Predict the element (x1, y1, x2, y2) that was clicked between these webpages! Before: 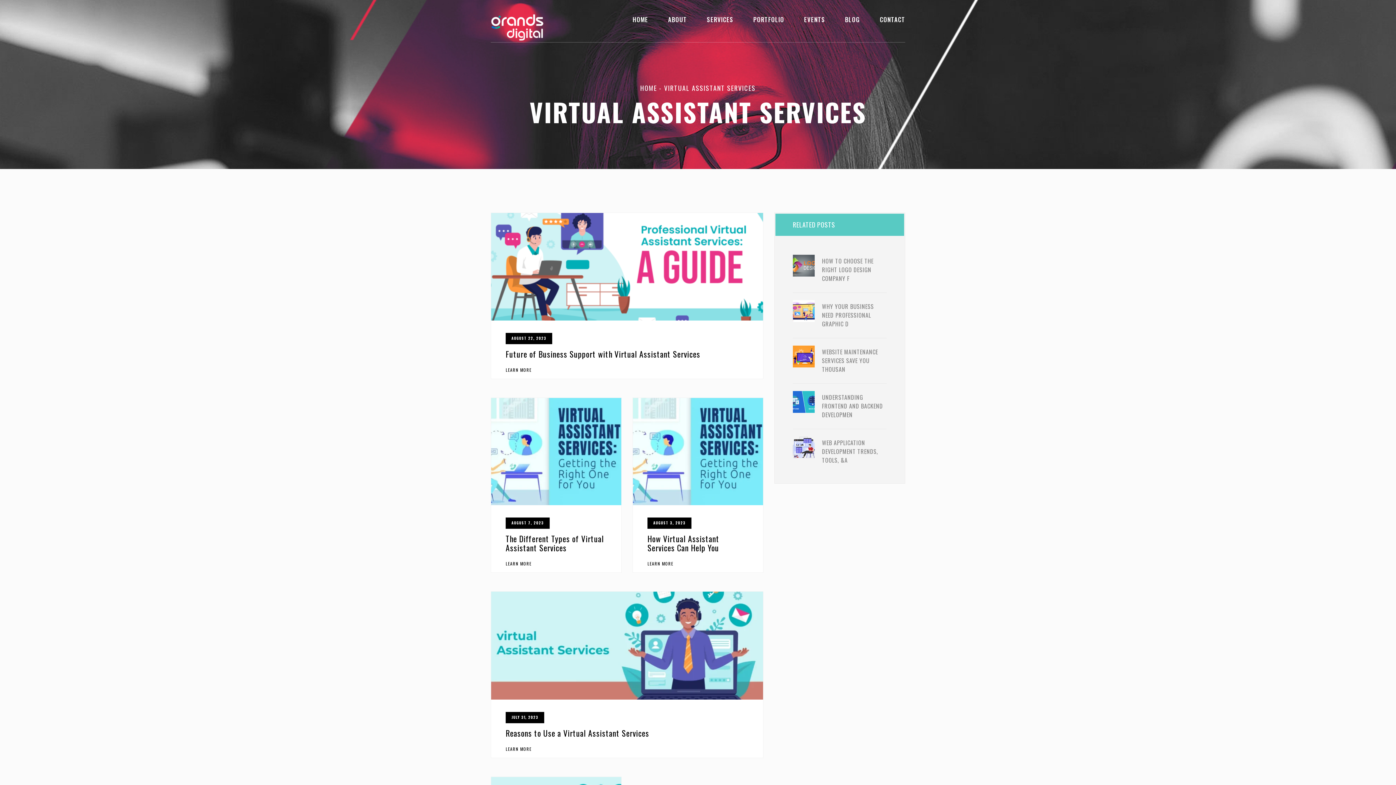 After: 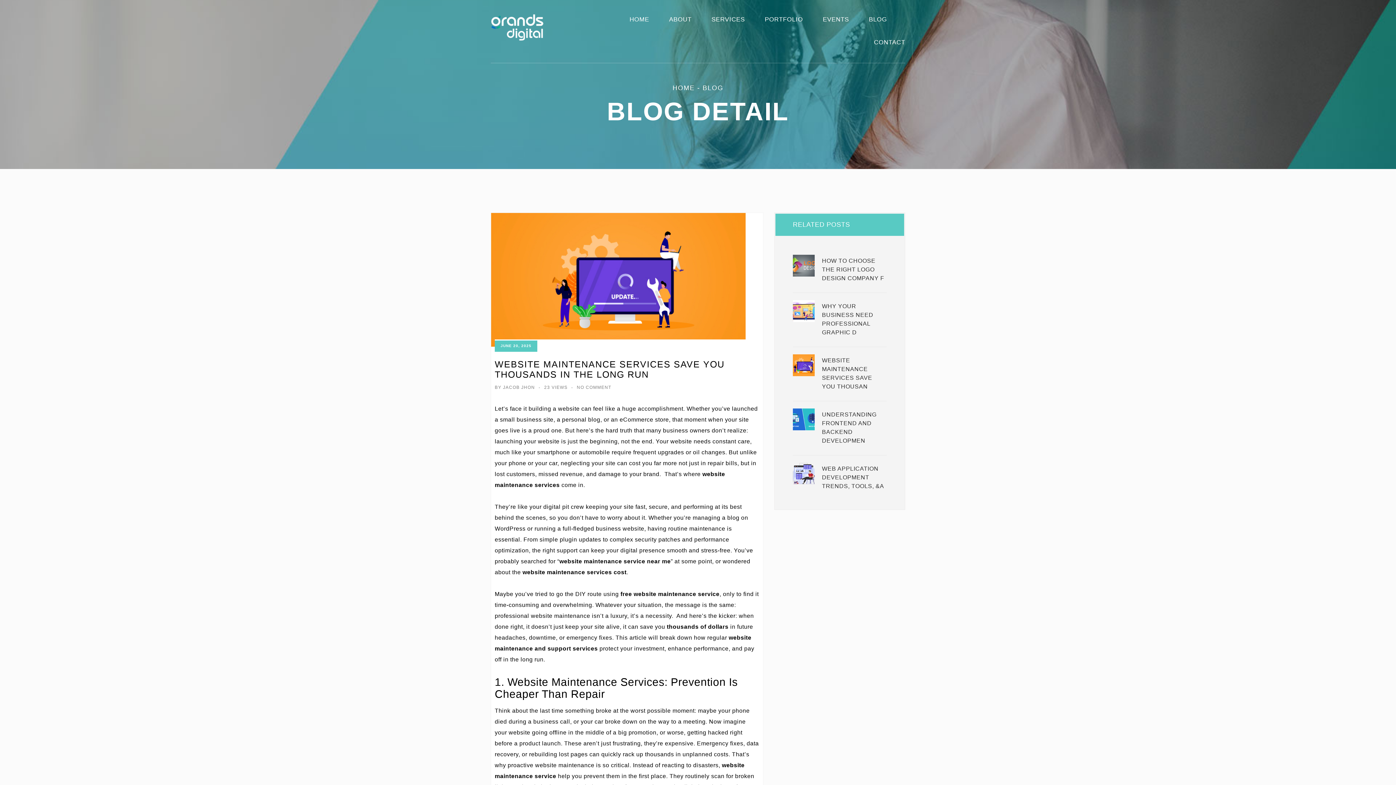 Action: bbox: (822, 347, 886, 373) label: WEBSITE MAINTENANCE SERVICES SAVE YOU THOUSAN